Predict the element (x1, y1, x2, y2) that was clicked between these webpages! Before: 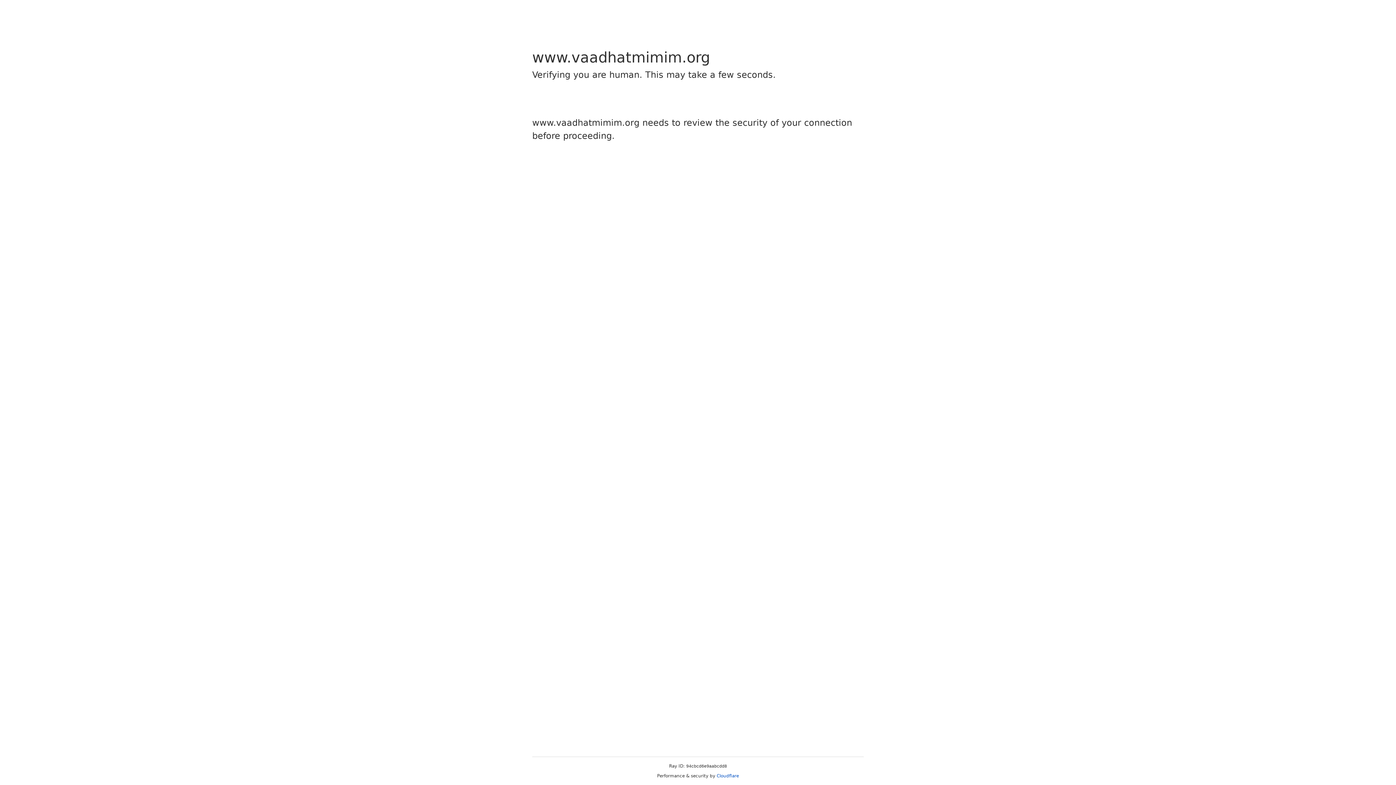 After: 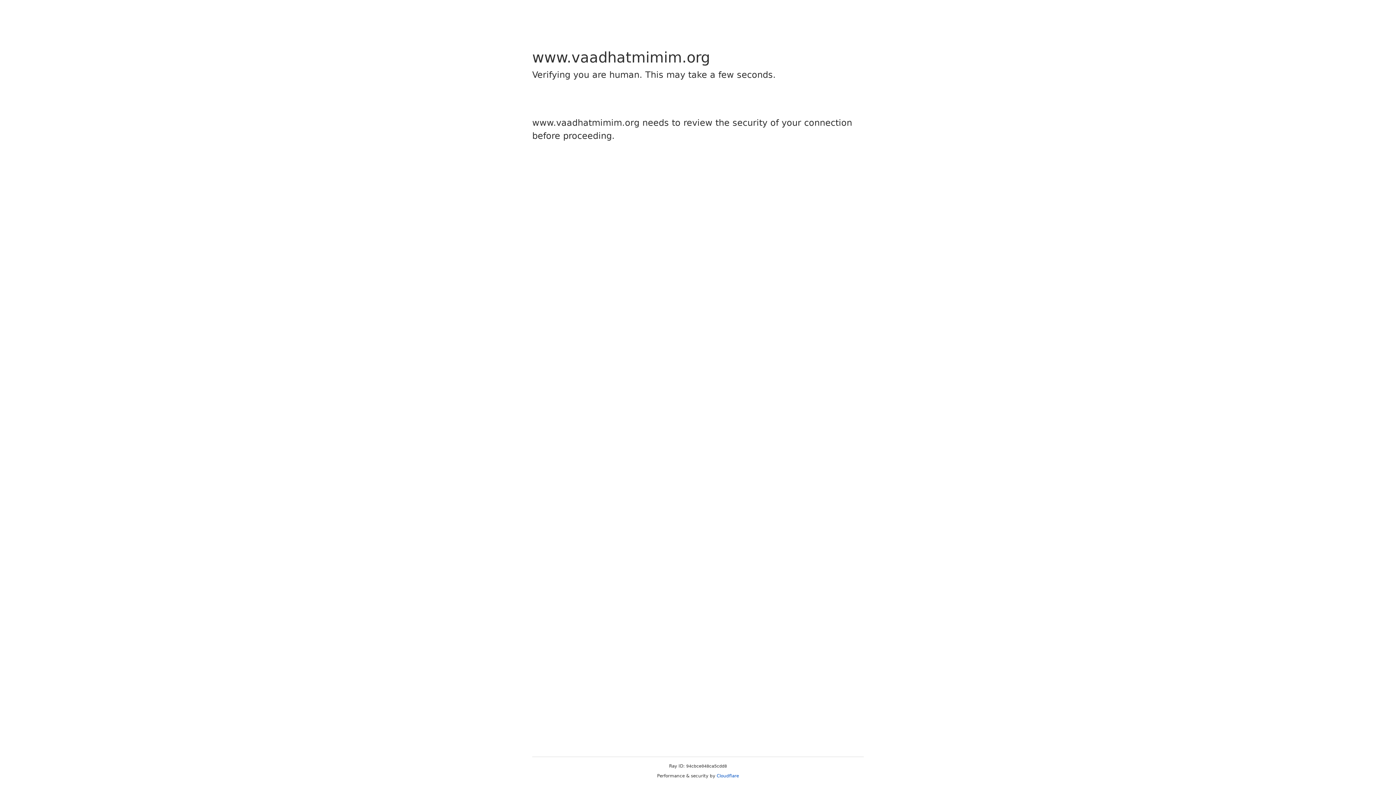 Action: bbox: (716, 773, 739, 778) label: Cloudflare